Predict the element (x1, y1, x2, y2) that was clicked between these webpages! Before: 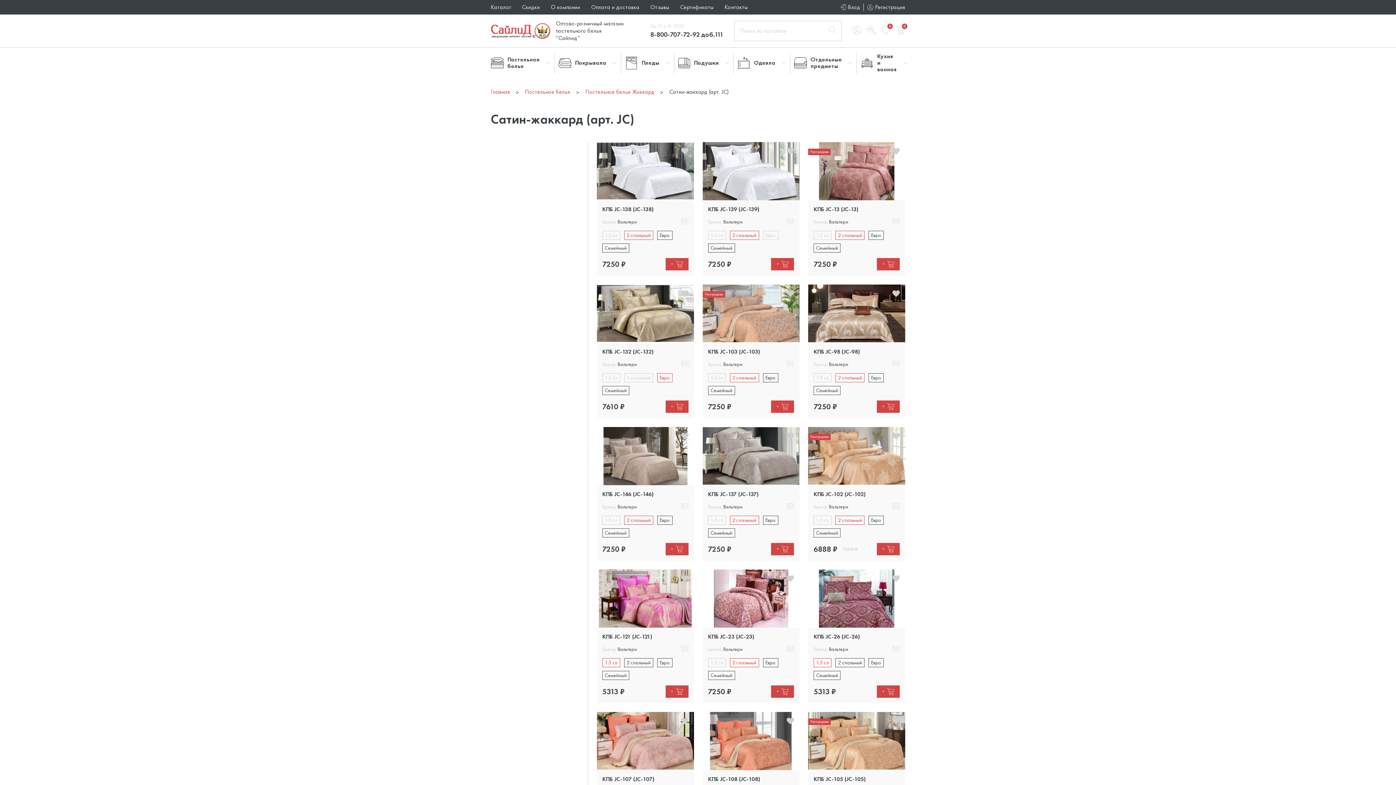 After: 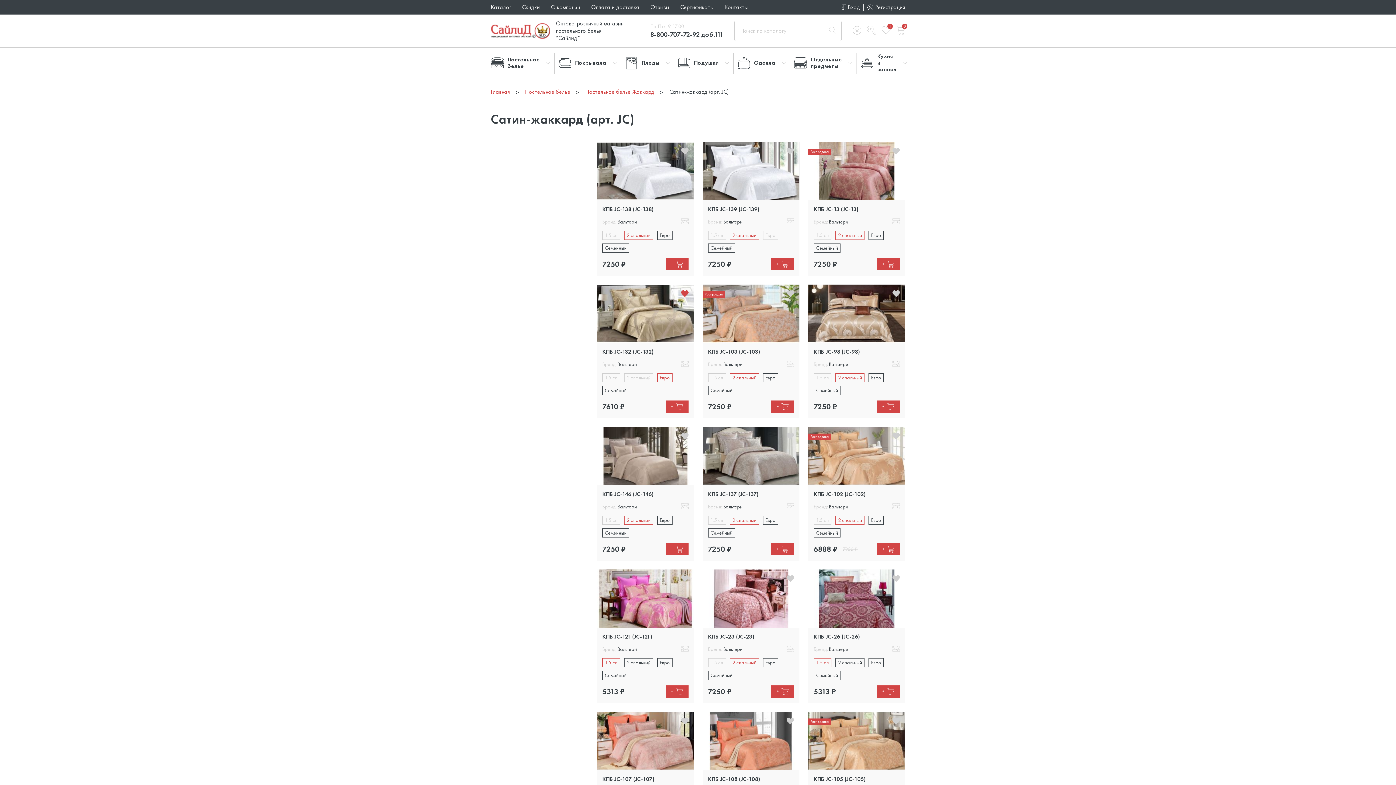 Action: bbox: (681, 290, 688, 298)